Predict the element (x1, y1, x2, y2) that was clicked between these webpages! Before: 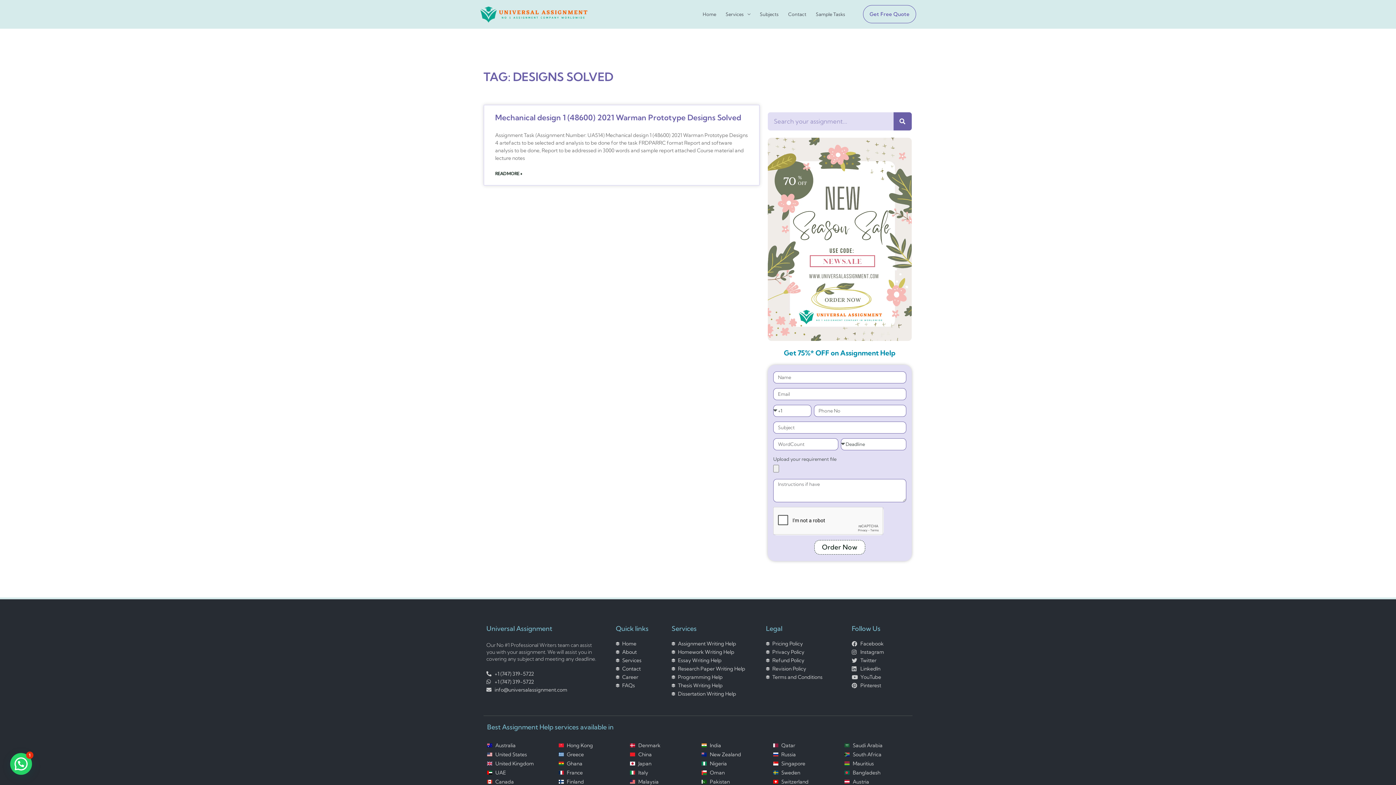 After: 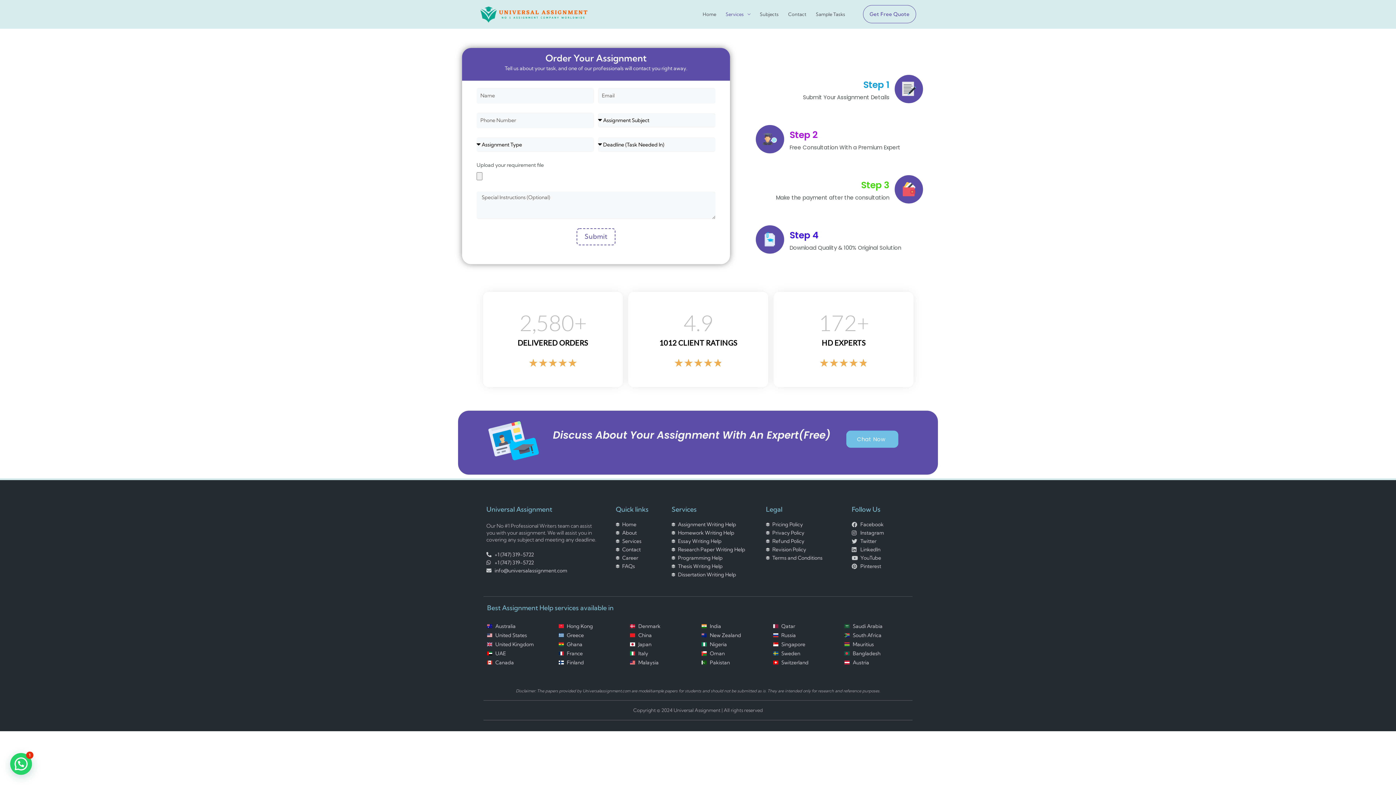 Action: label: Malaysia bbox: (630, 777, 694, 786)